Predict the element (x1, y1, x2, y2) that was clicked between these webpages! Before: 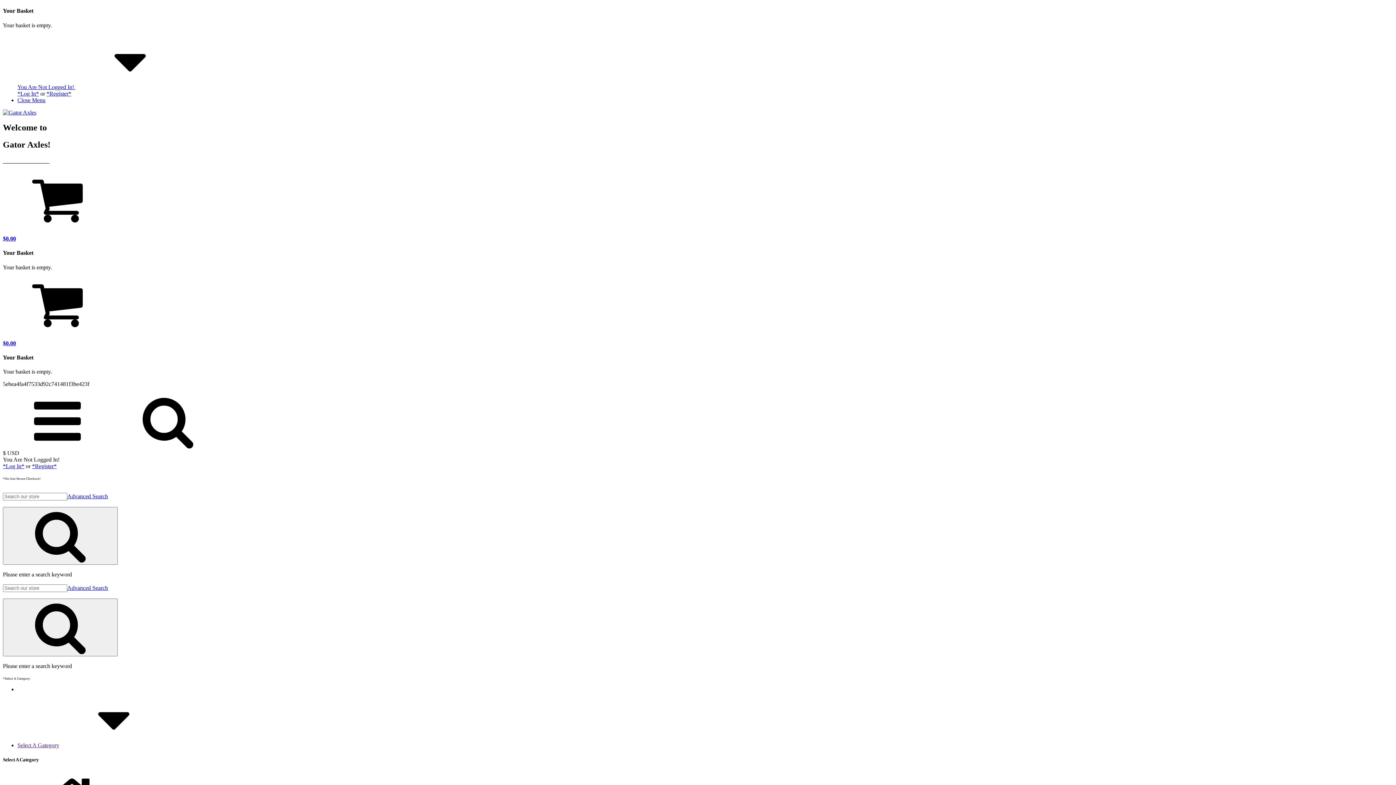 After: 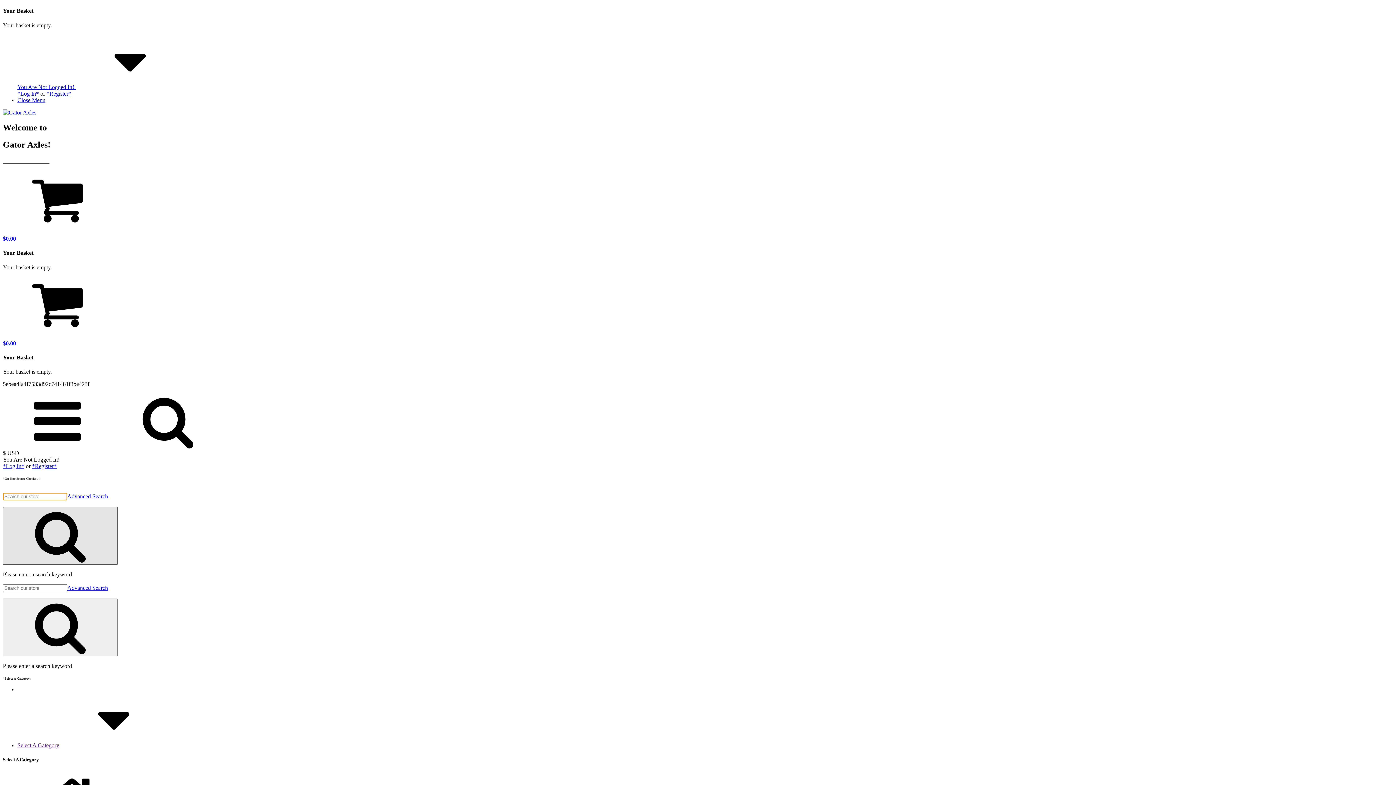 Action: bbox: (2, 507, 117, 565)